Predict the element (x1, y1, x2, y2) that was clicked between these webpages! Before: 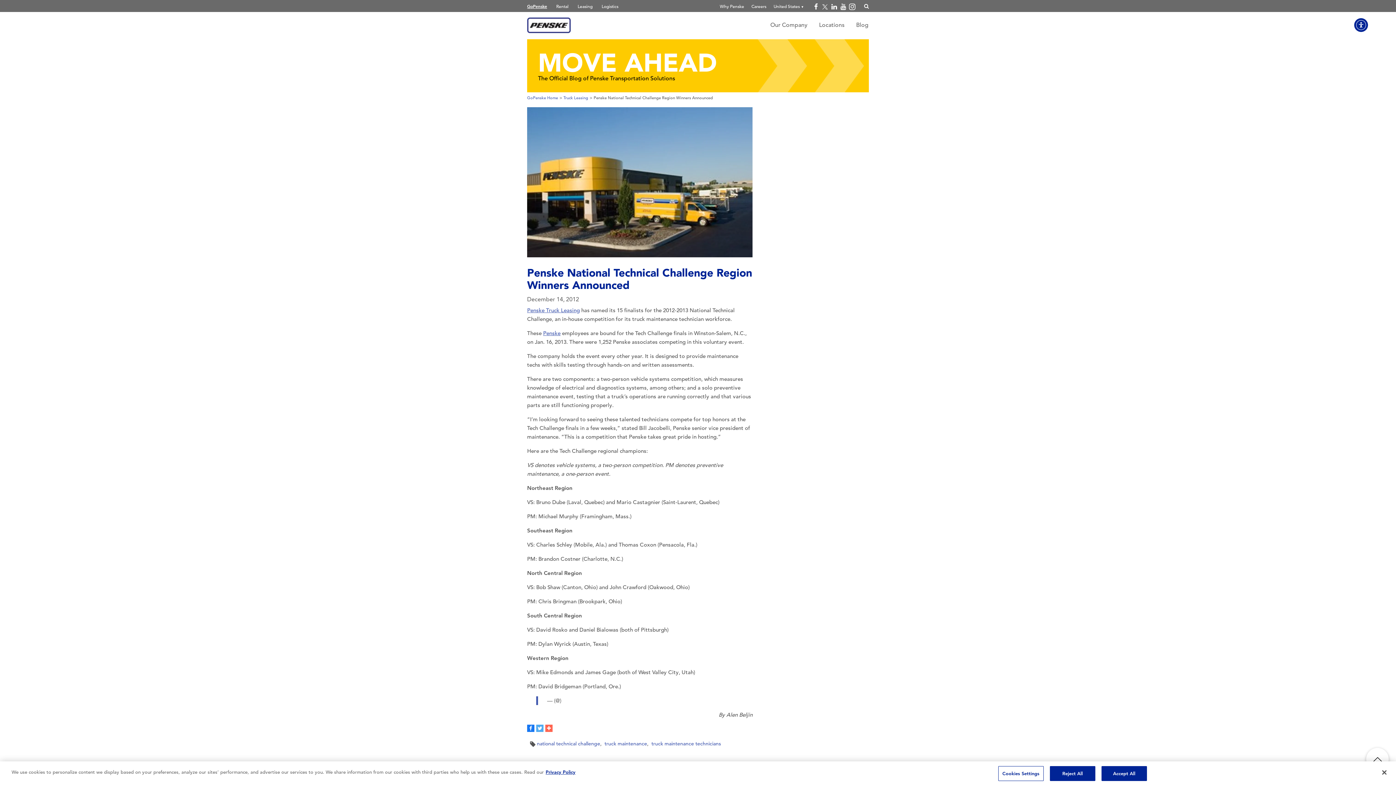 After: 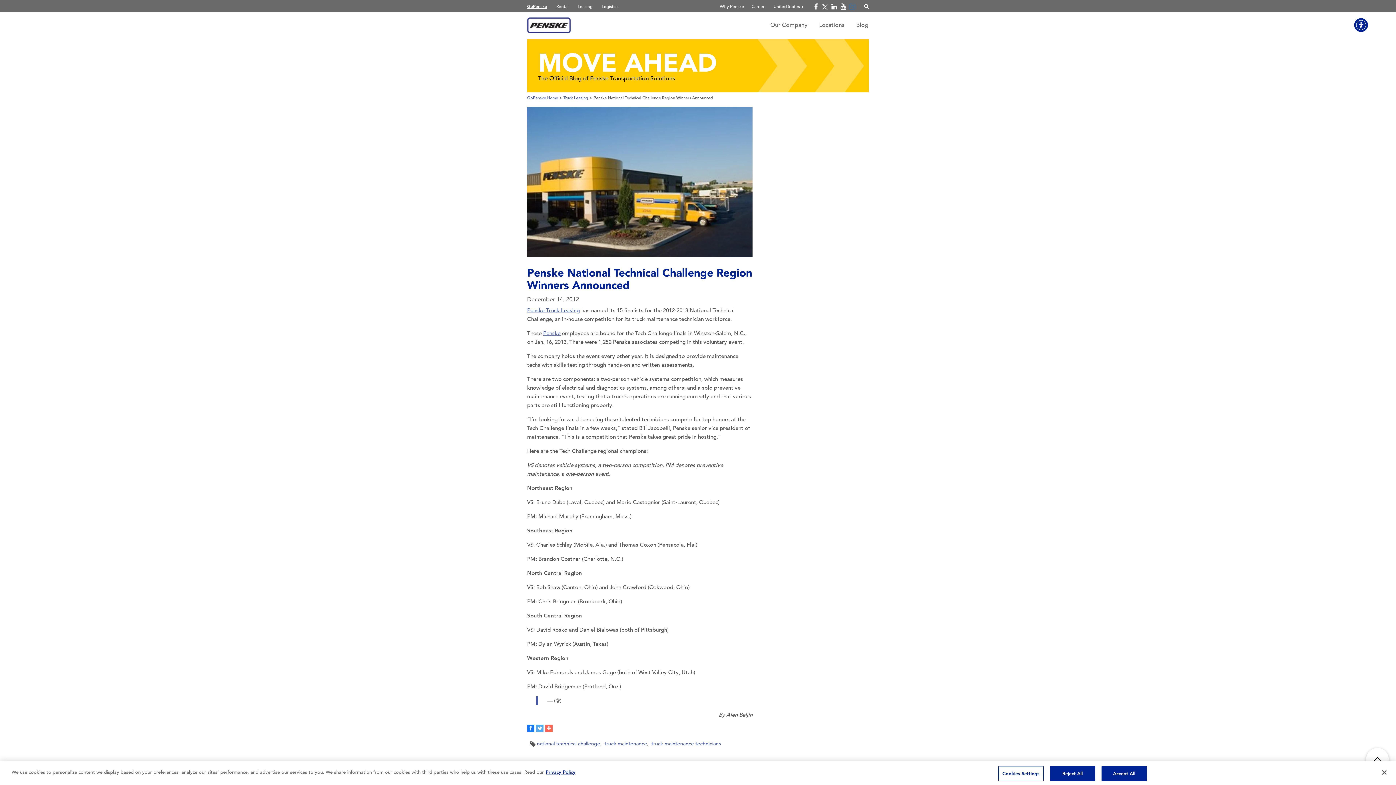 Action: label: Open instagram bbox: (848, 3, 857, 10)